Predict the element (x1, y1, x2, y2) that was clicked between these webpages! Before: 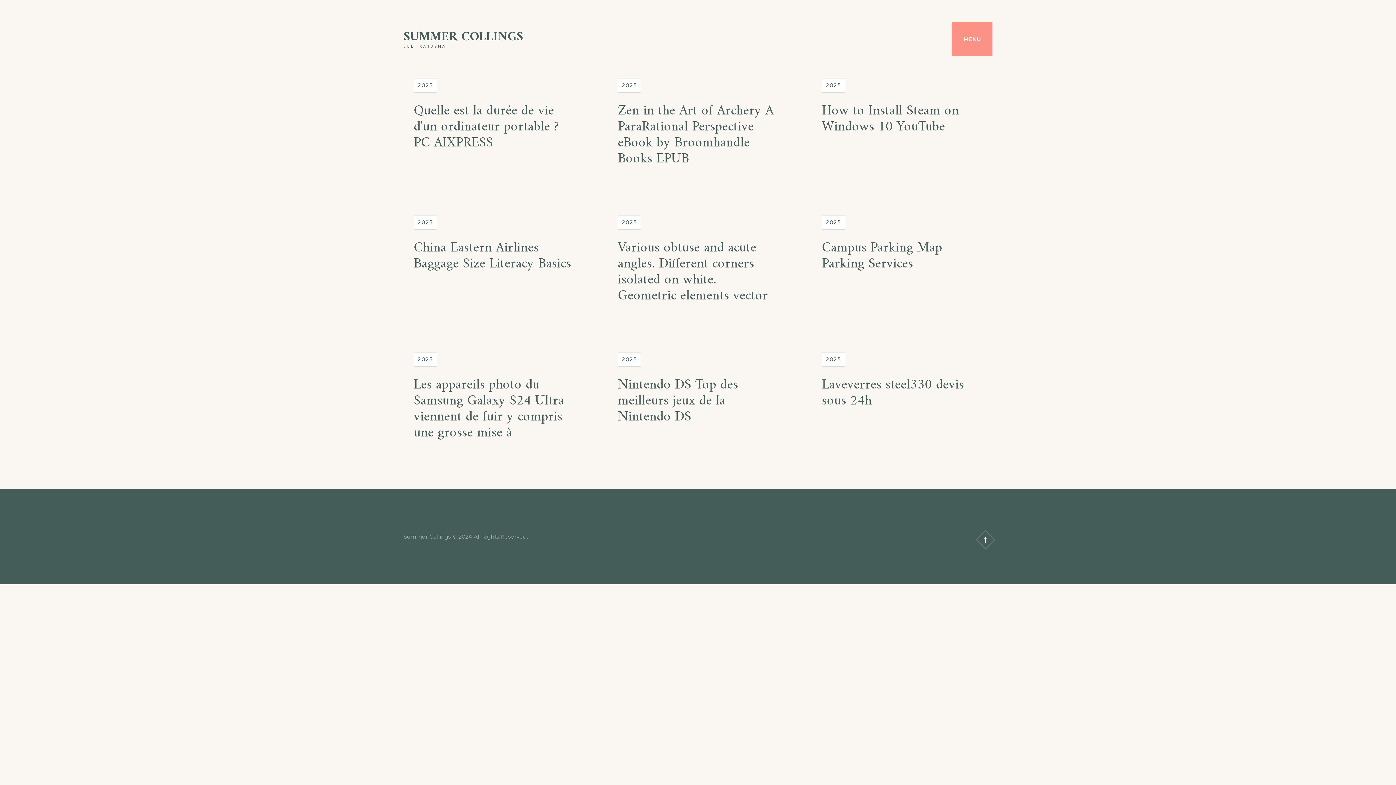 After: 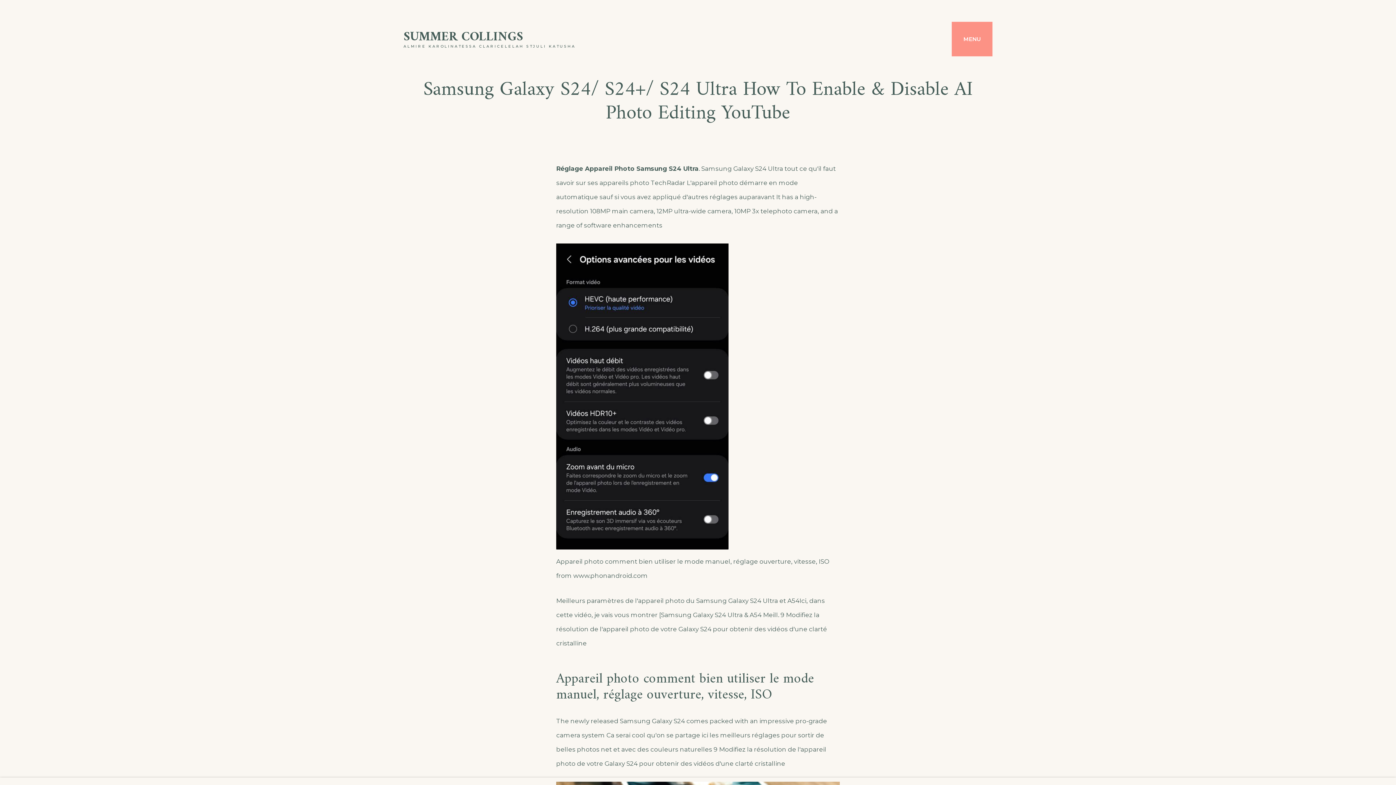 Action: bbox: (413, 373, 564, 445) label: Les appareils photo du Samsung Galaxy S24 Ultra viennent de fuir y compris une grosse mise à